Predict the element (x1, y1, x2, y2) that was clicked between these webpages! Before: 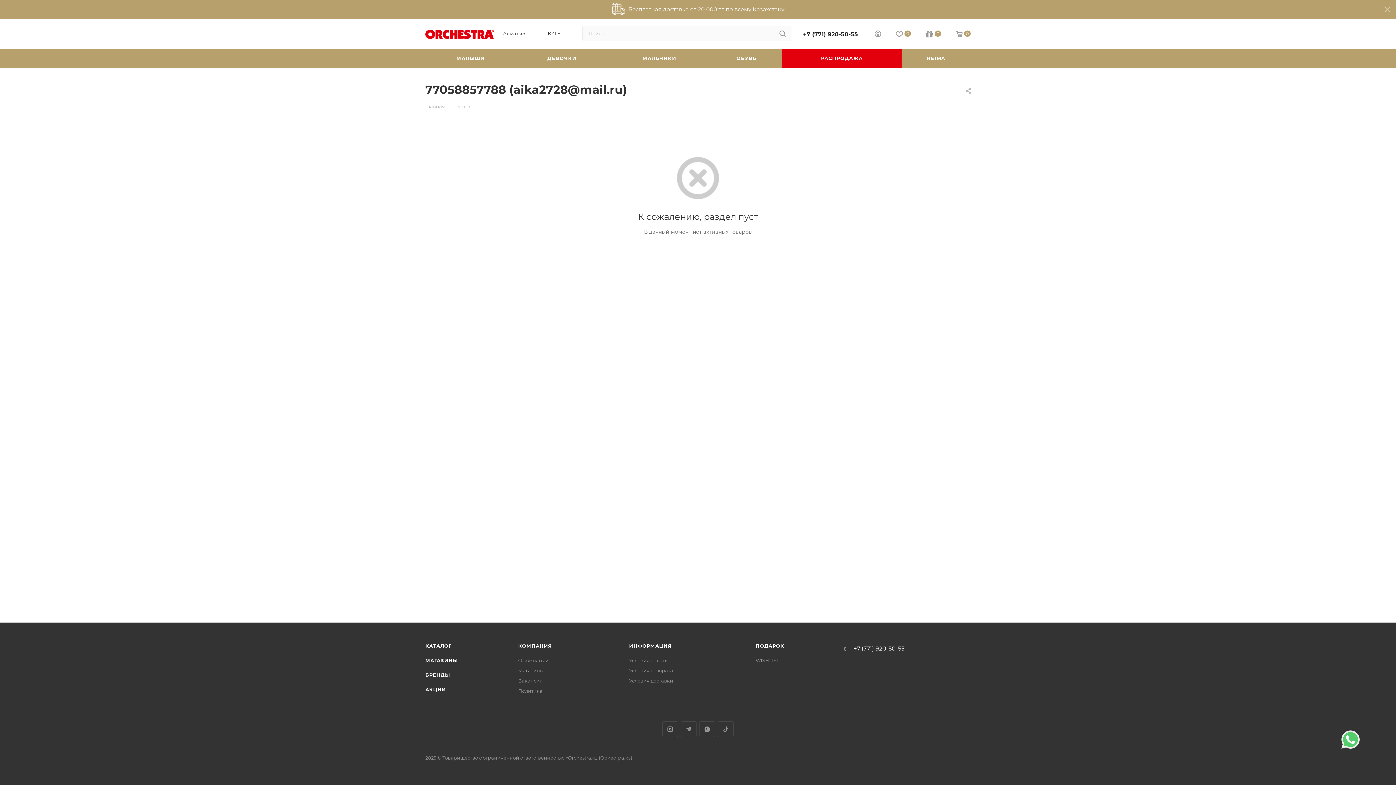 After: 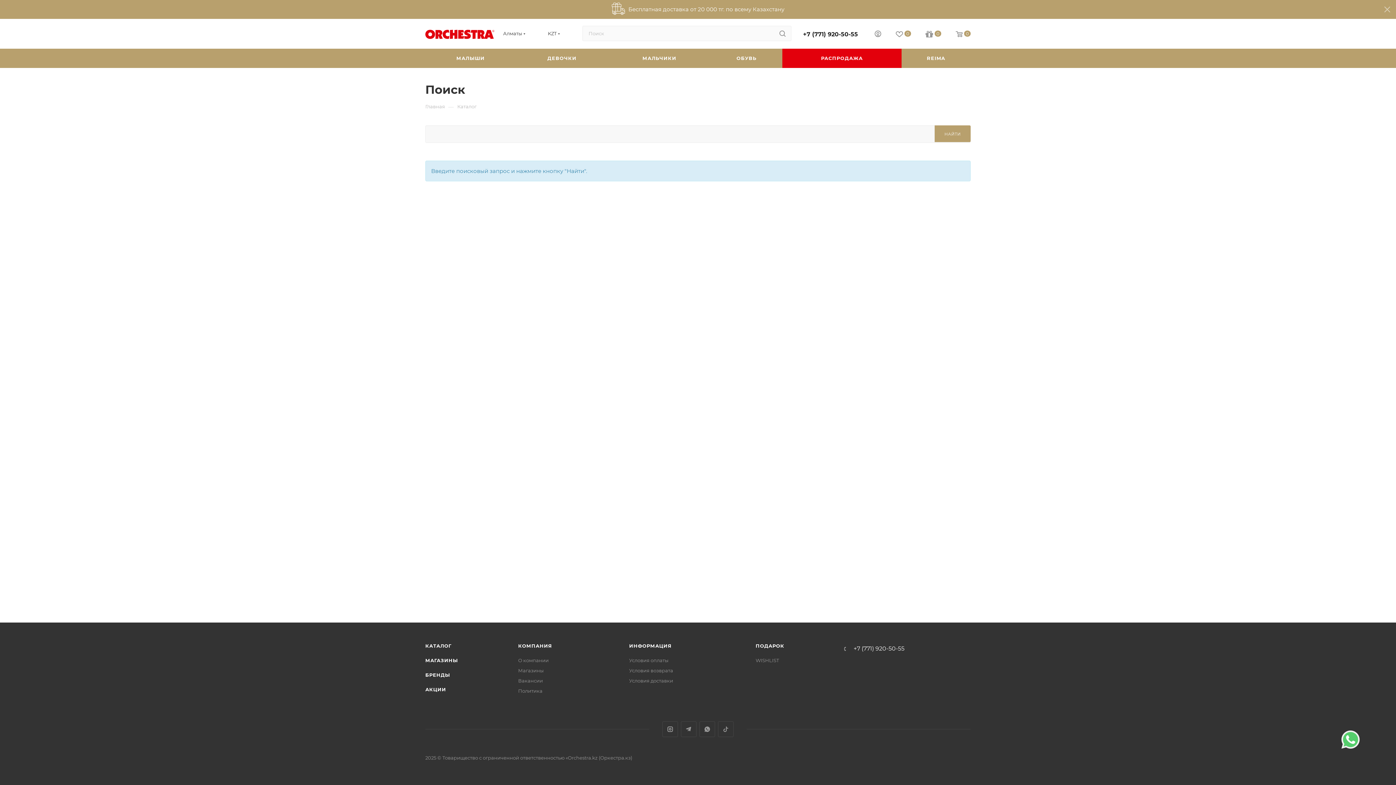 Action: bbox: (773, 25, 791, 41)